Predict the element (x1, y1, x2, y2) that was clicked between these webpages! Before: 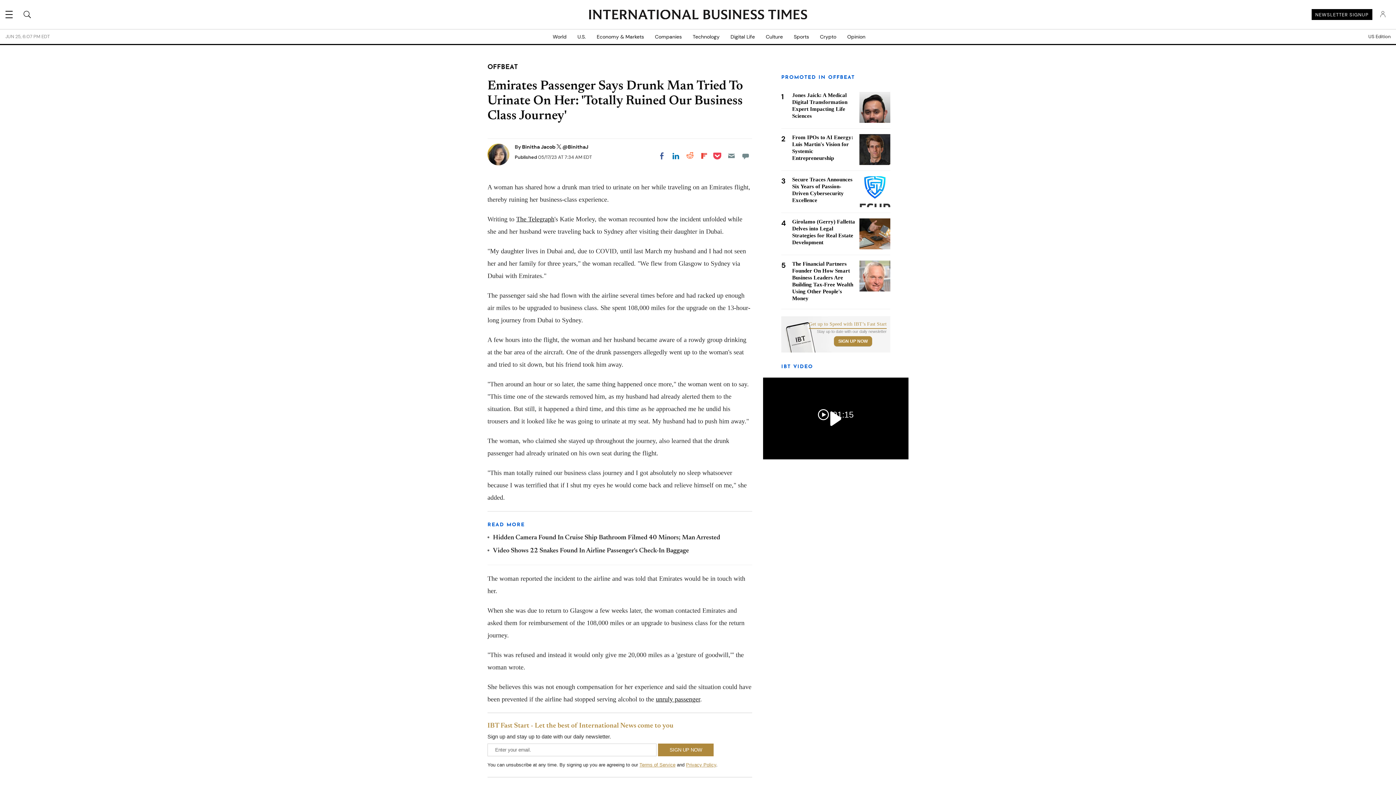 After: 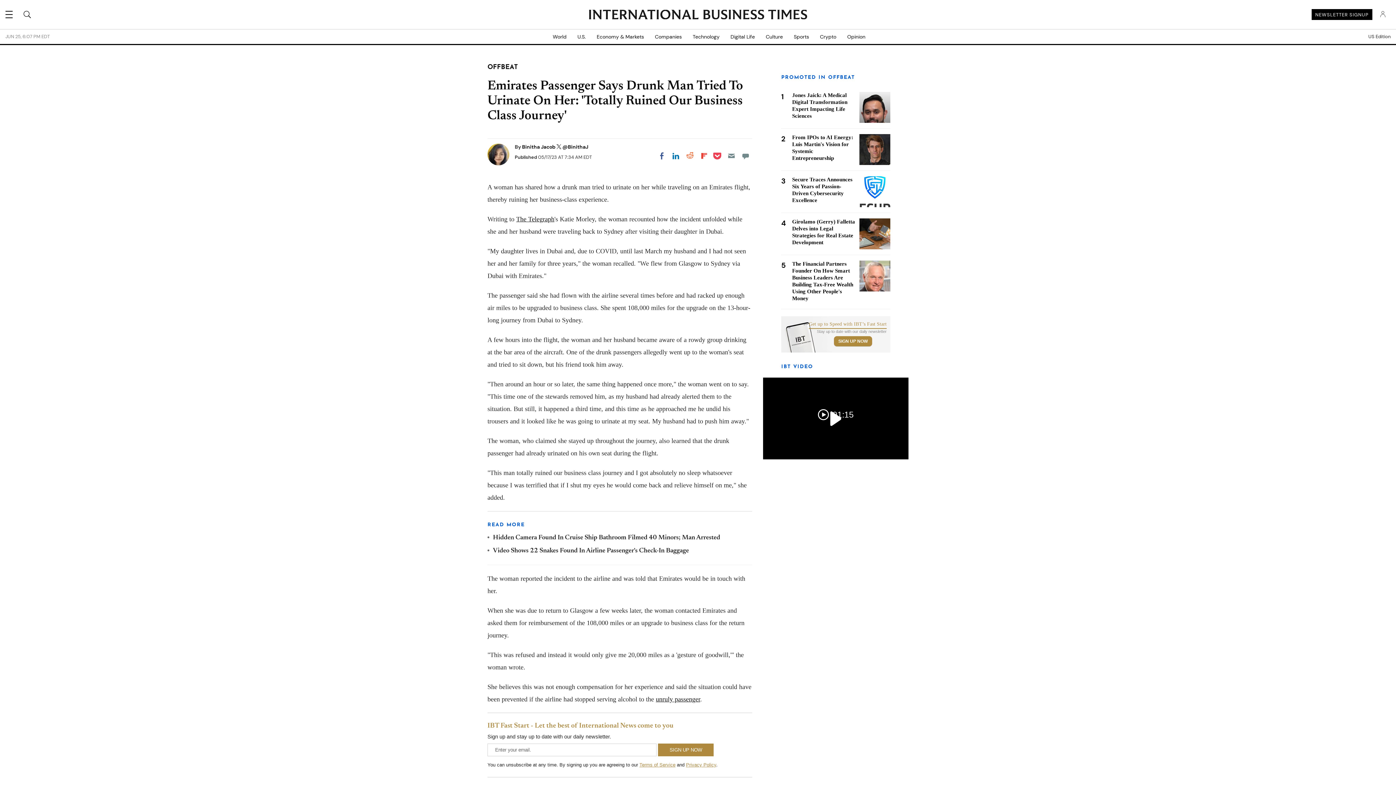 Action: label: Email bbox: (725, 149, 738, 162)